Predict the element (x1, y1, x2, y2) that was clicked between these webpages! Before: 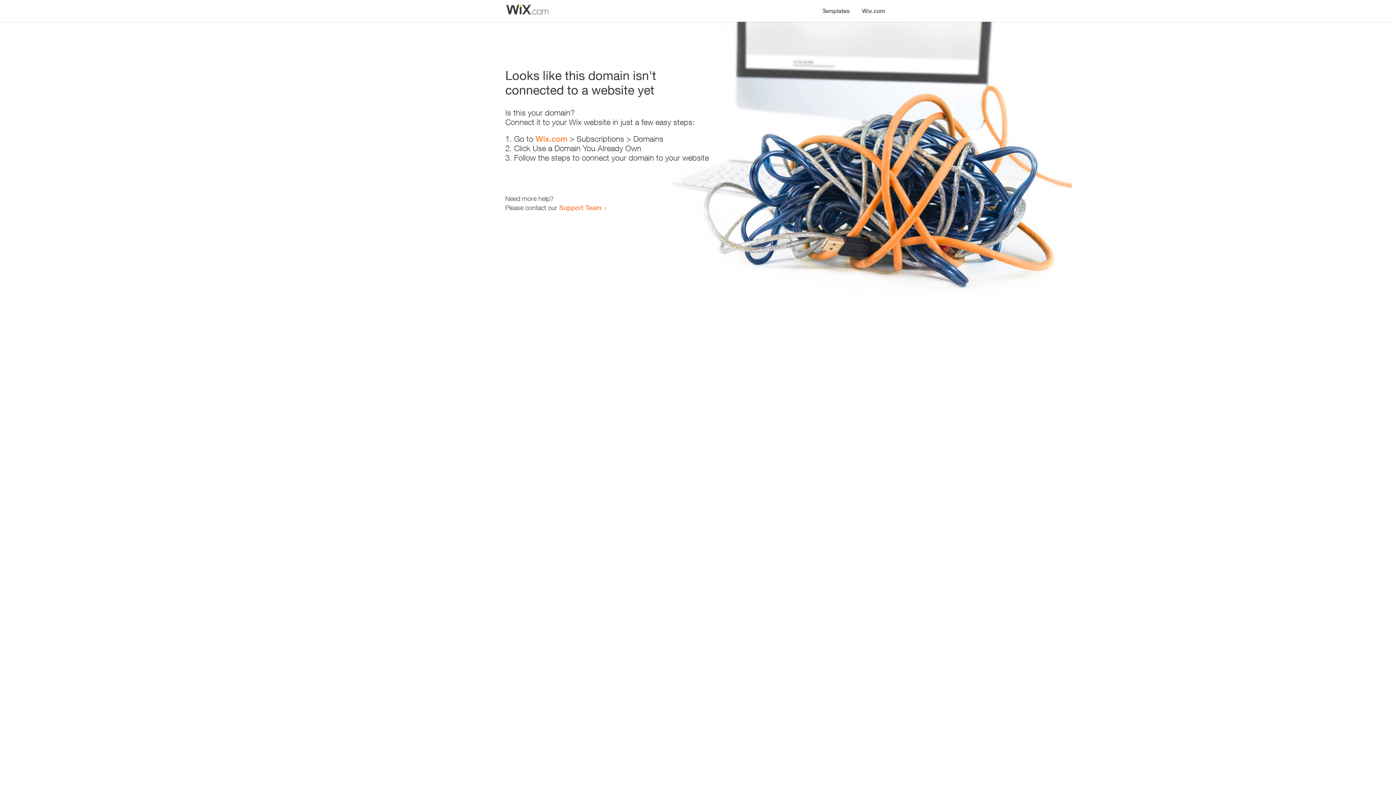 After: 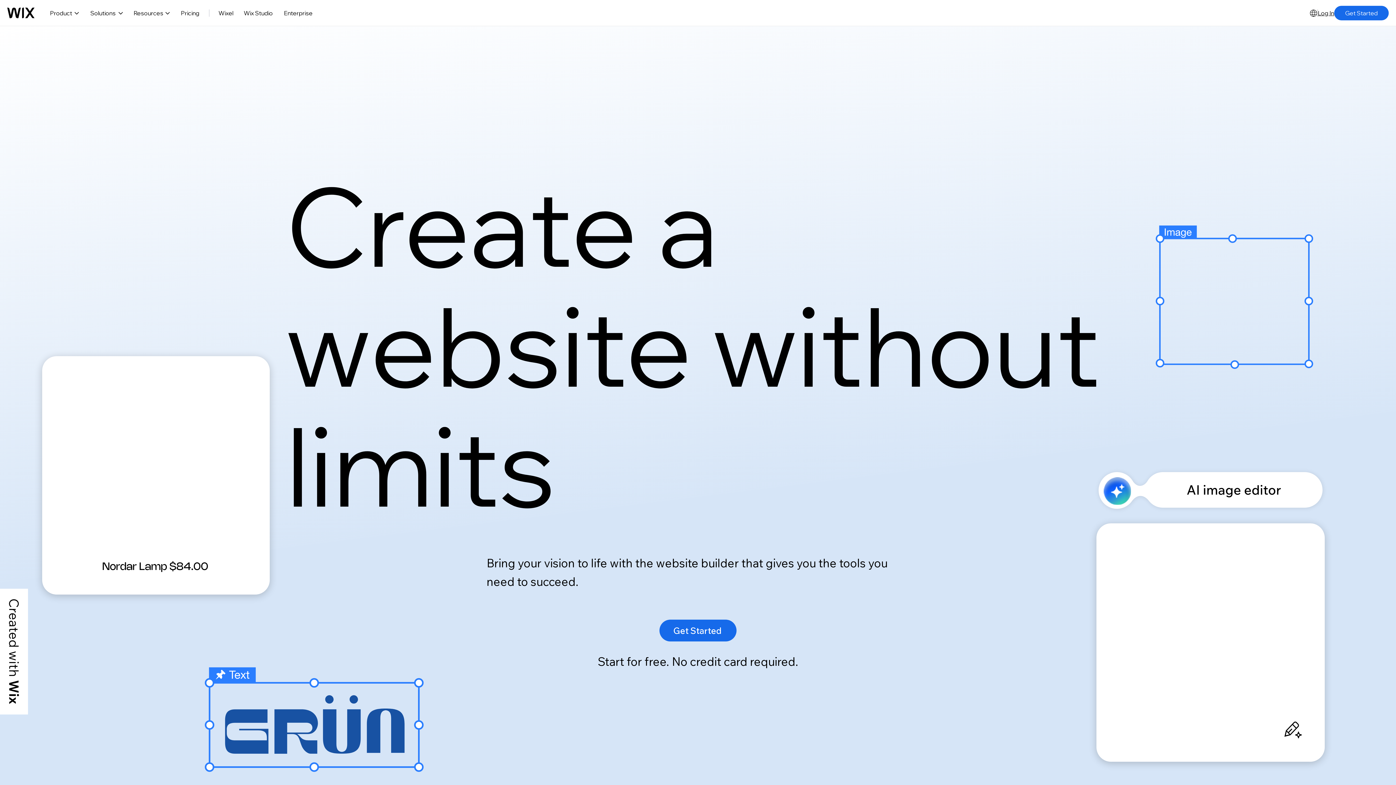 Action: label: Wix.com bbox: (535, 134, 567, 143)